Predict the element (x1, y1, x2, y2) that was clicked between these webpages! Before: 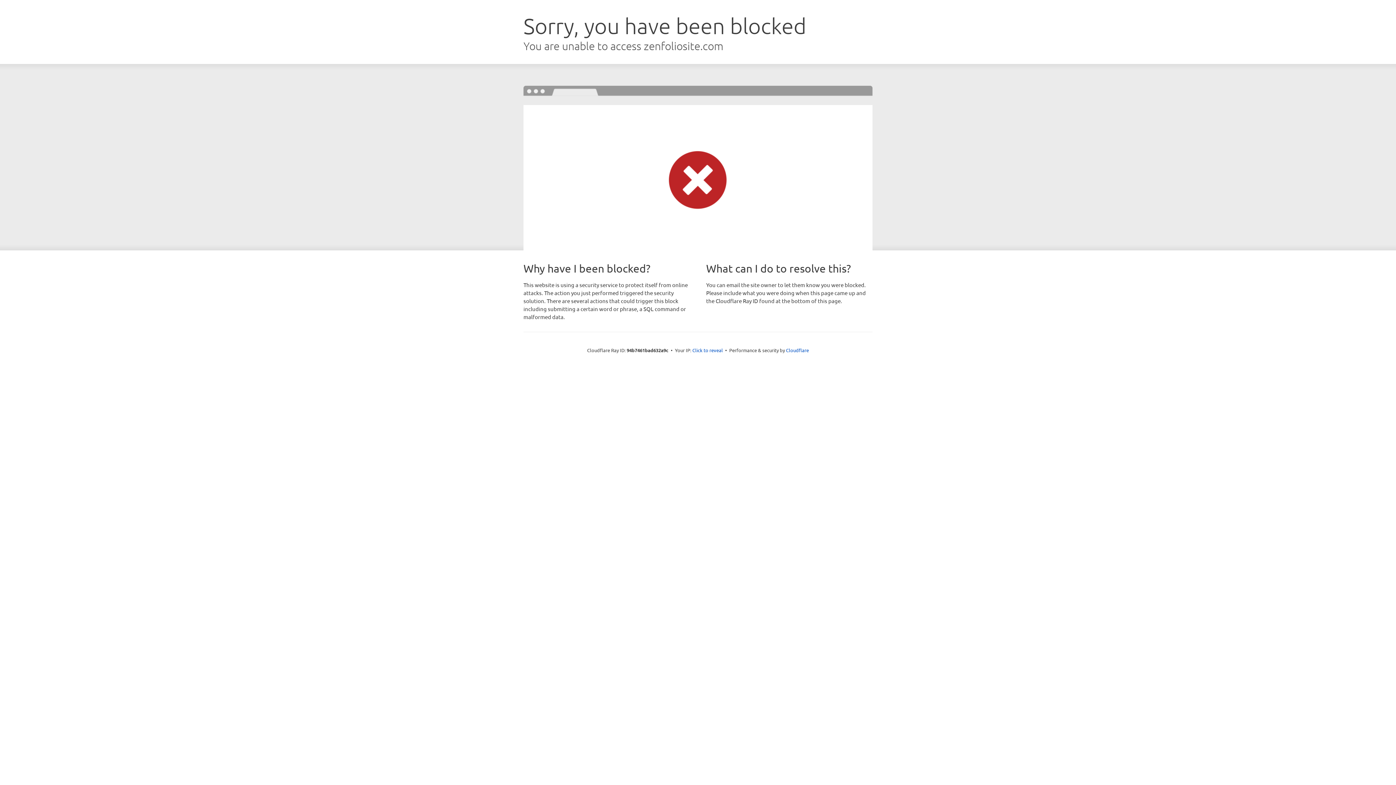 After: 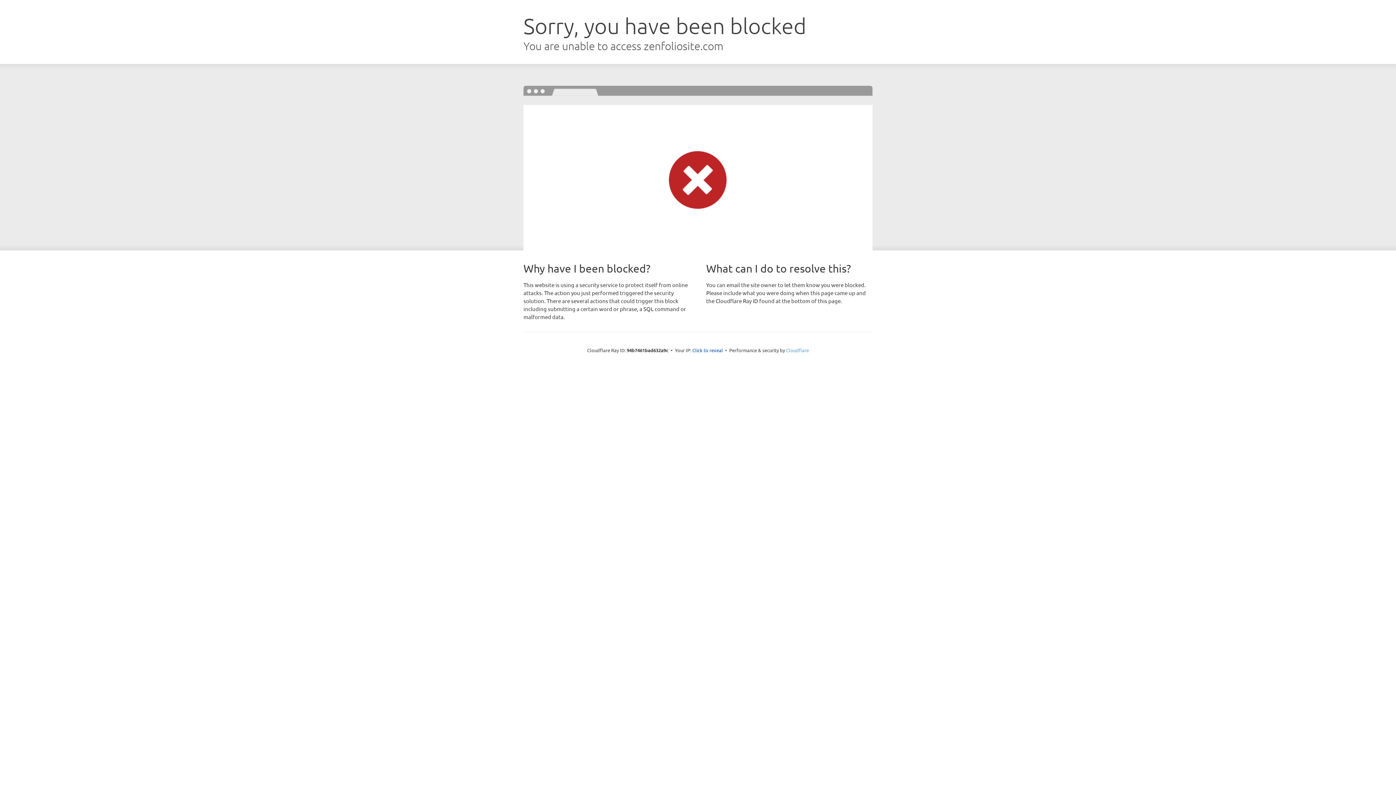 Action: bbox: (786, 347, 809, 353) label: Cloudflare